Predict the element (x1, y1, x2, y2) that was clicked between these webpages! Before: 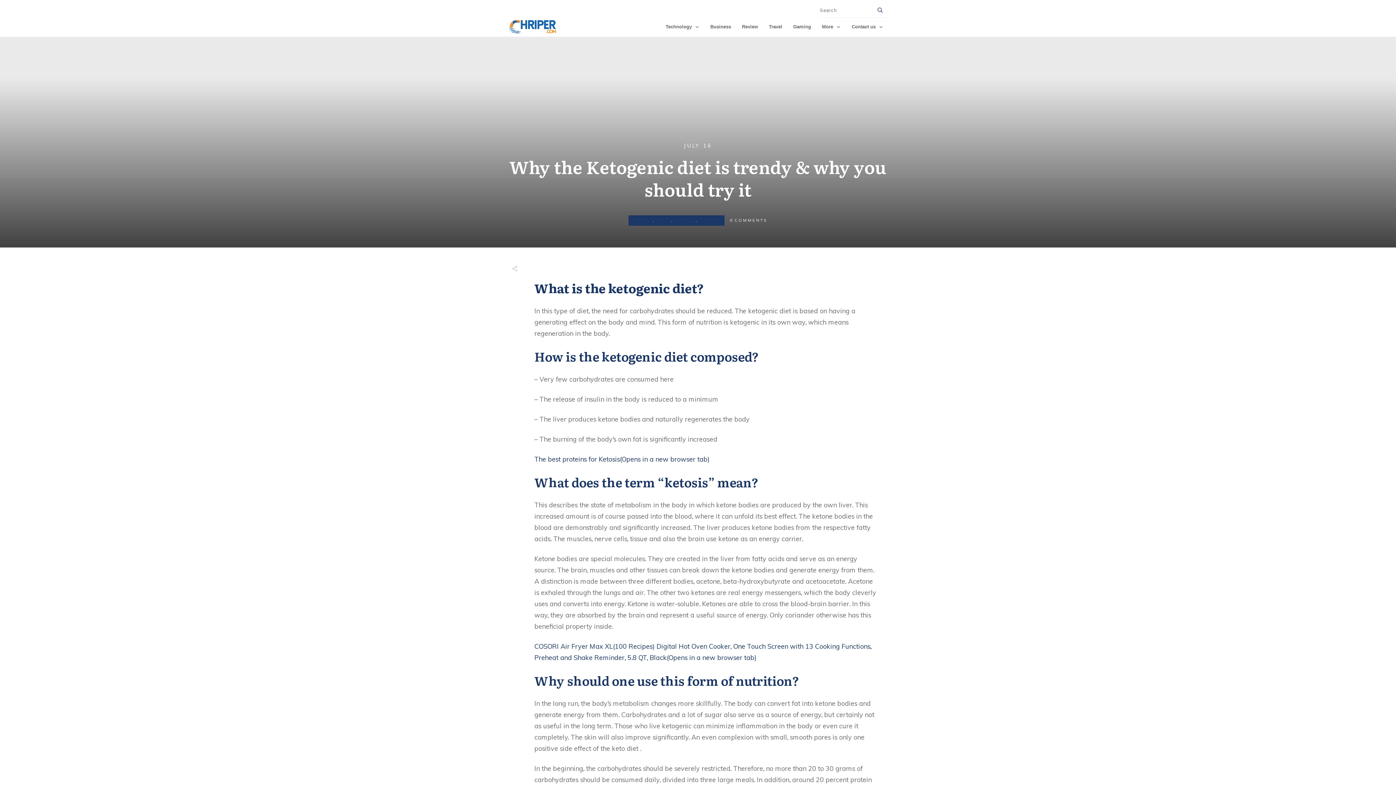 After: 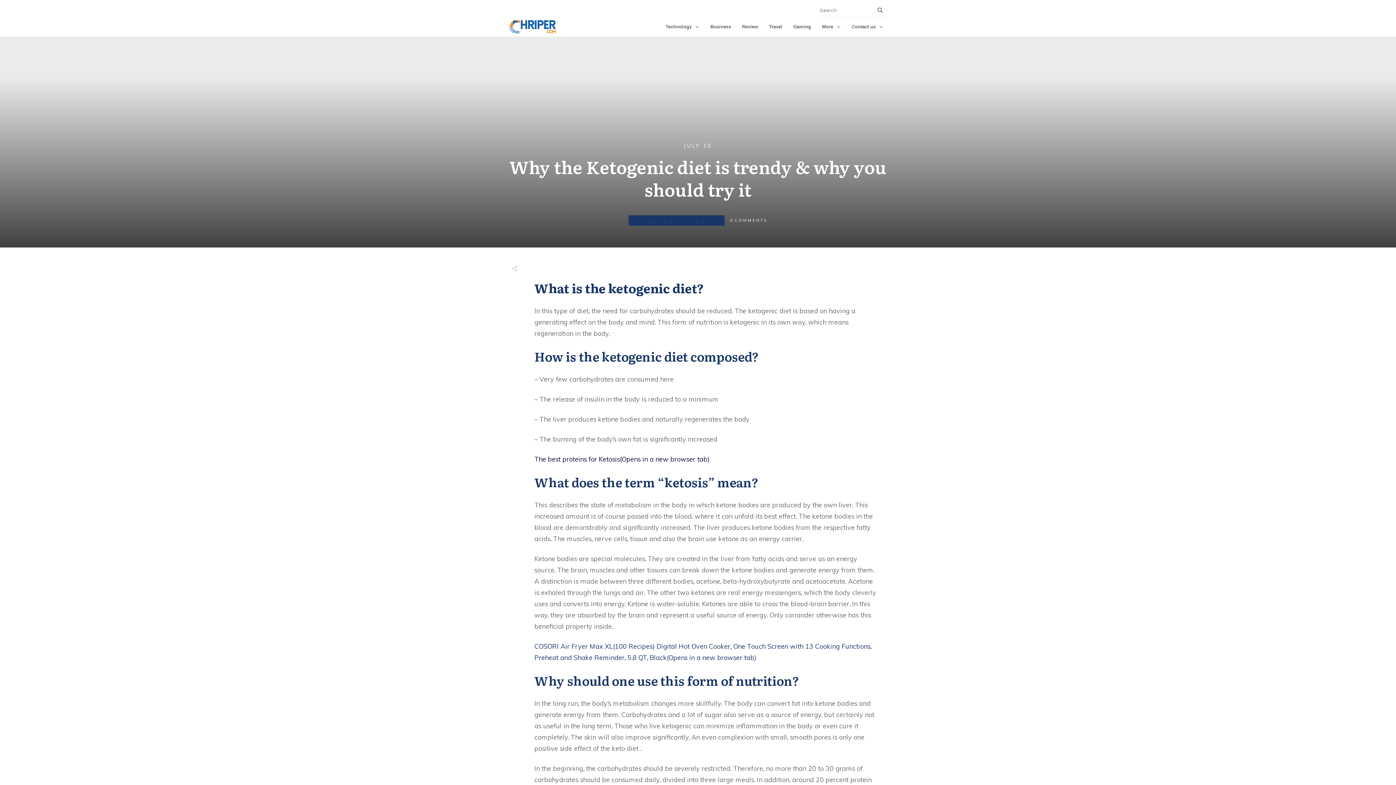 Action: label: The best proteins for Ketosis(Opens in a new browser tab) bbox: (534, 455, 709, 463)